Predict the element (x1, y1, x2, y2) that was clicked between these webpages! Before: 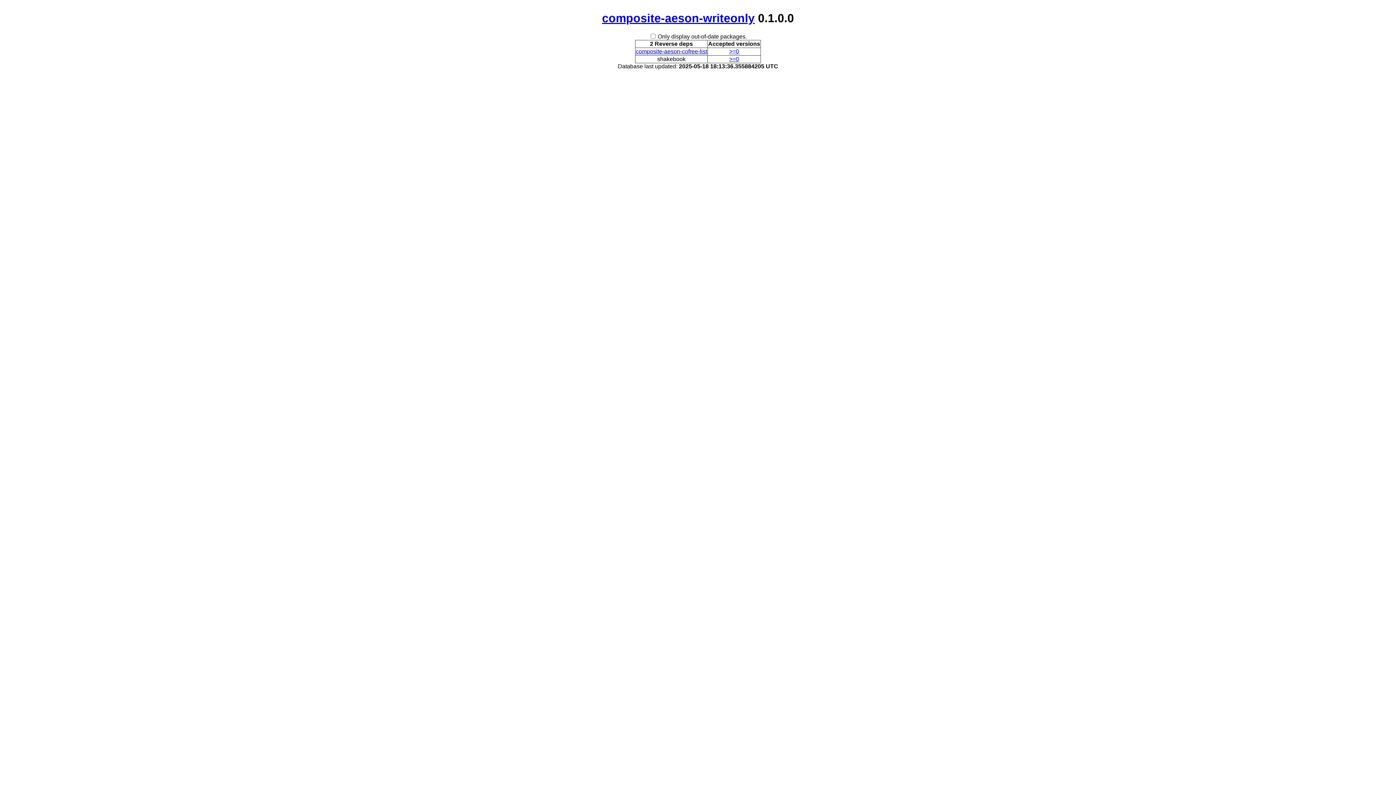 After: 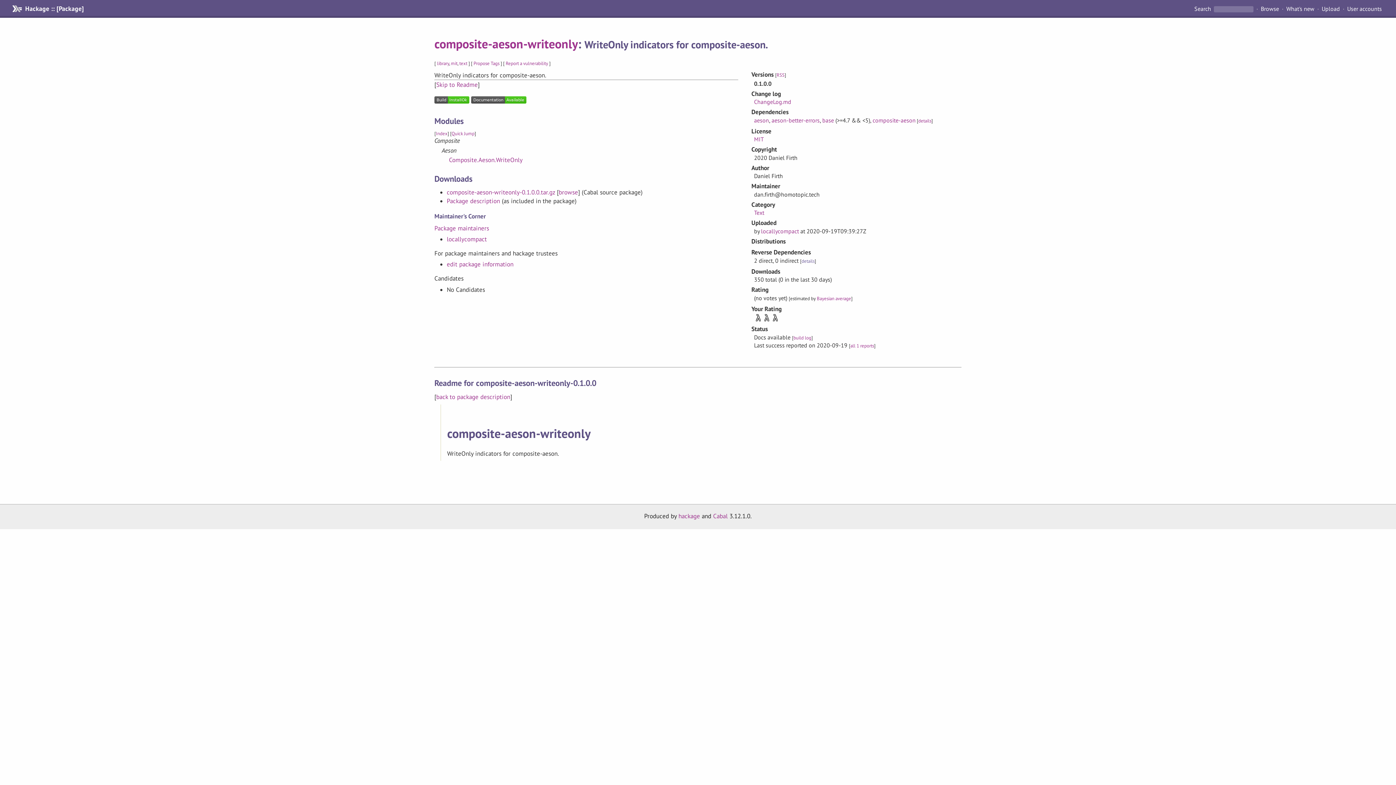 Action: bbox: (602, 11, 754, 24) label: composite-aeson-writeonly